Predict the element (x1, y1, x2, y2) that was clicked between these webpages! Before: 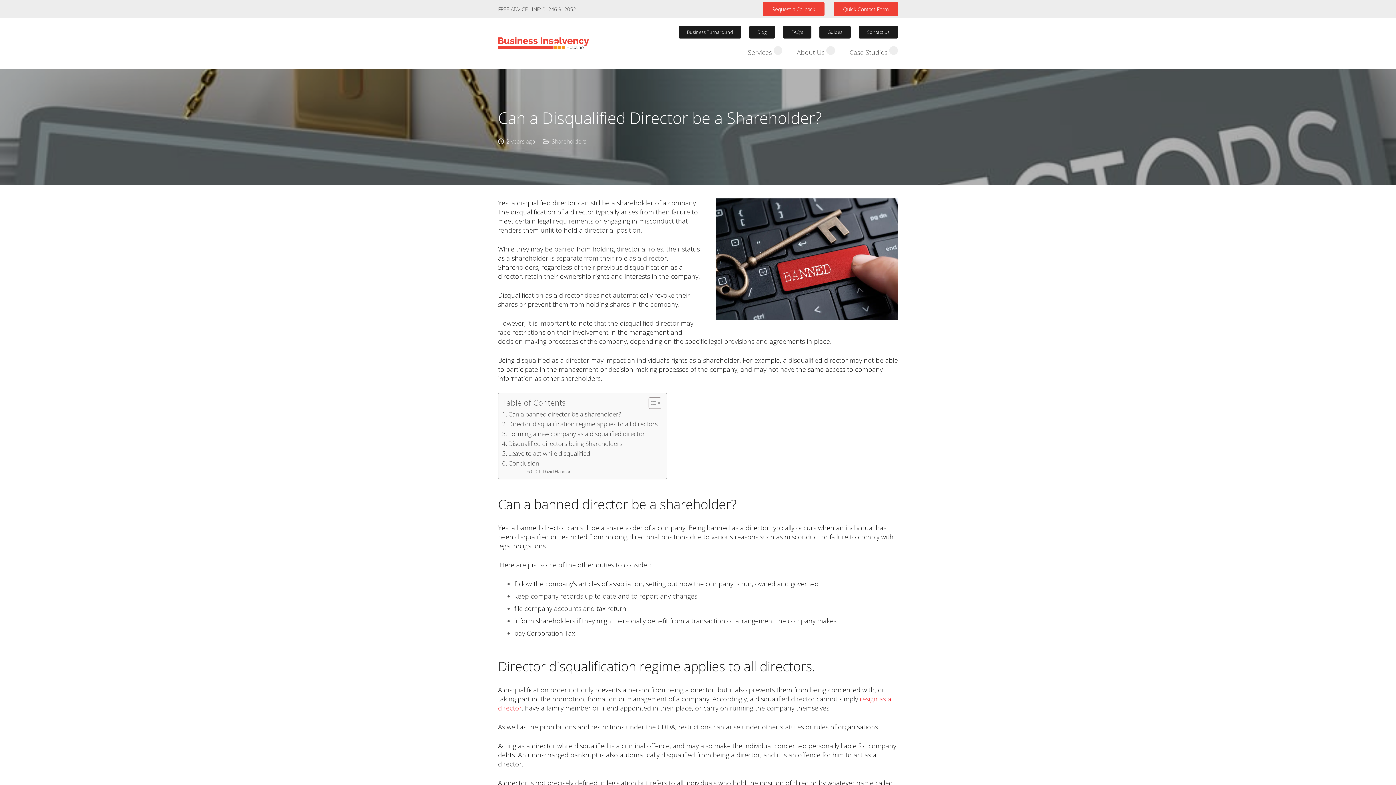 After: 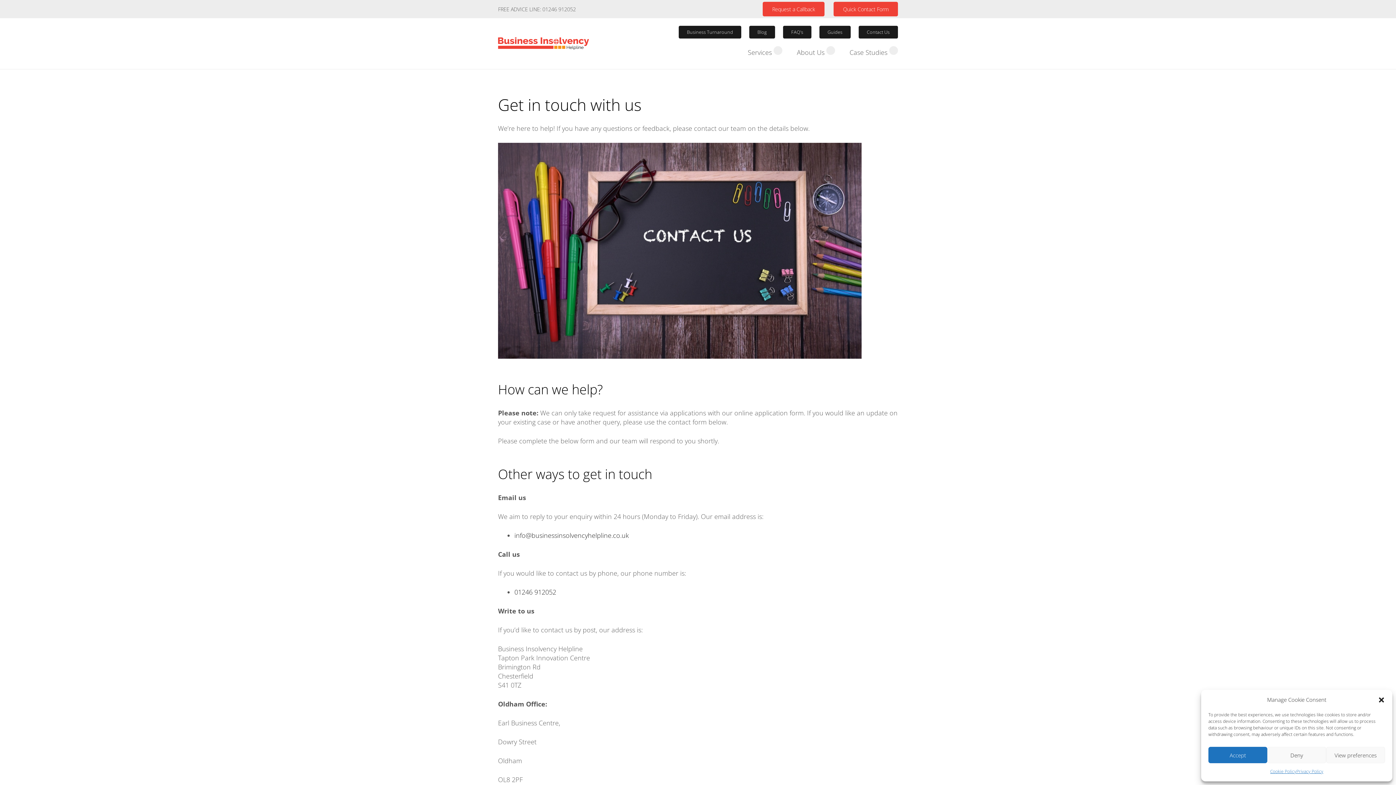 Action: label: Request a Callback bbox: (762, 1, 824, 16)